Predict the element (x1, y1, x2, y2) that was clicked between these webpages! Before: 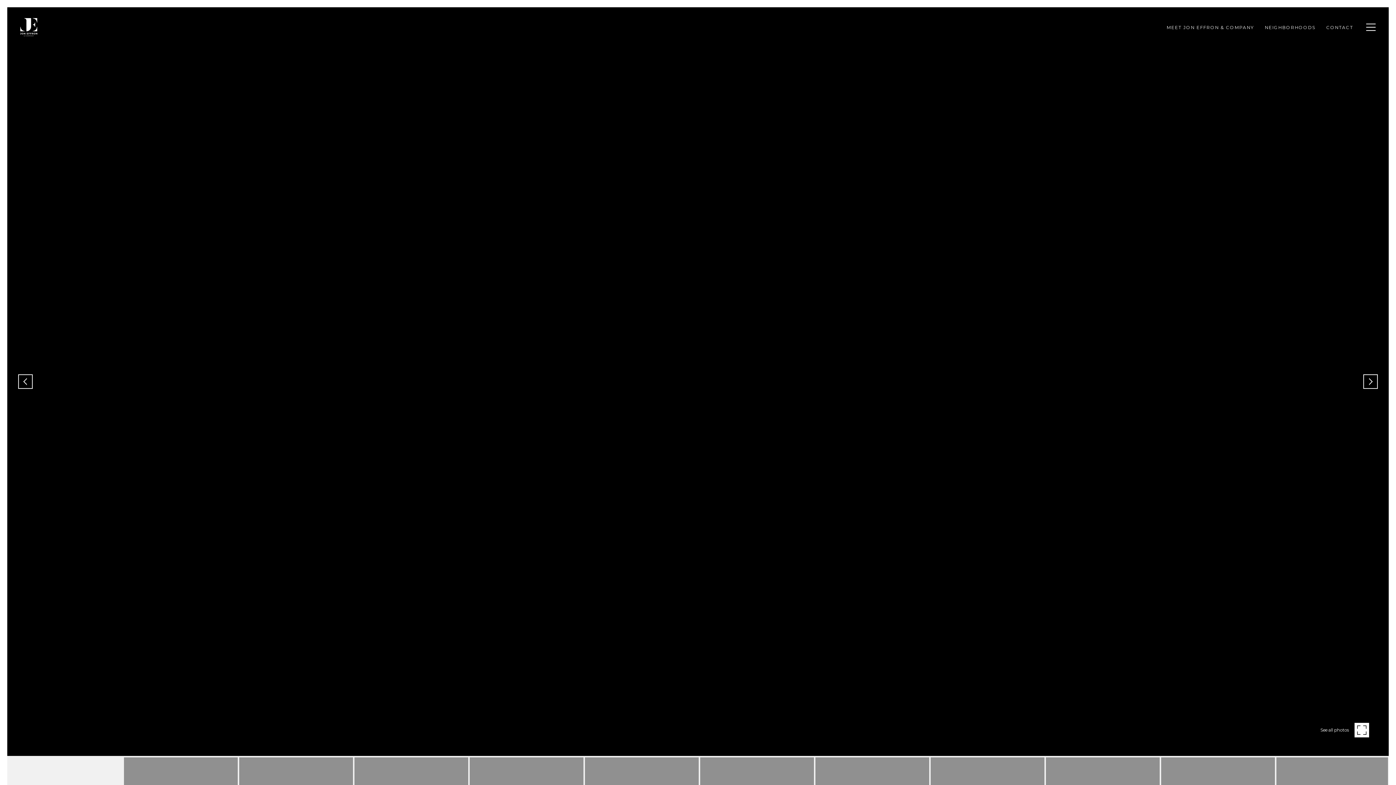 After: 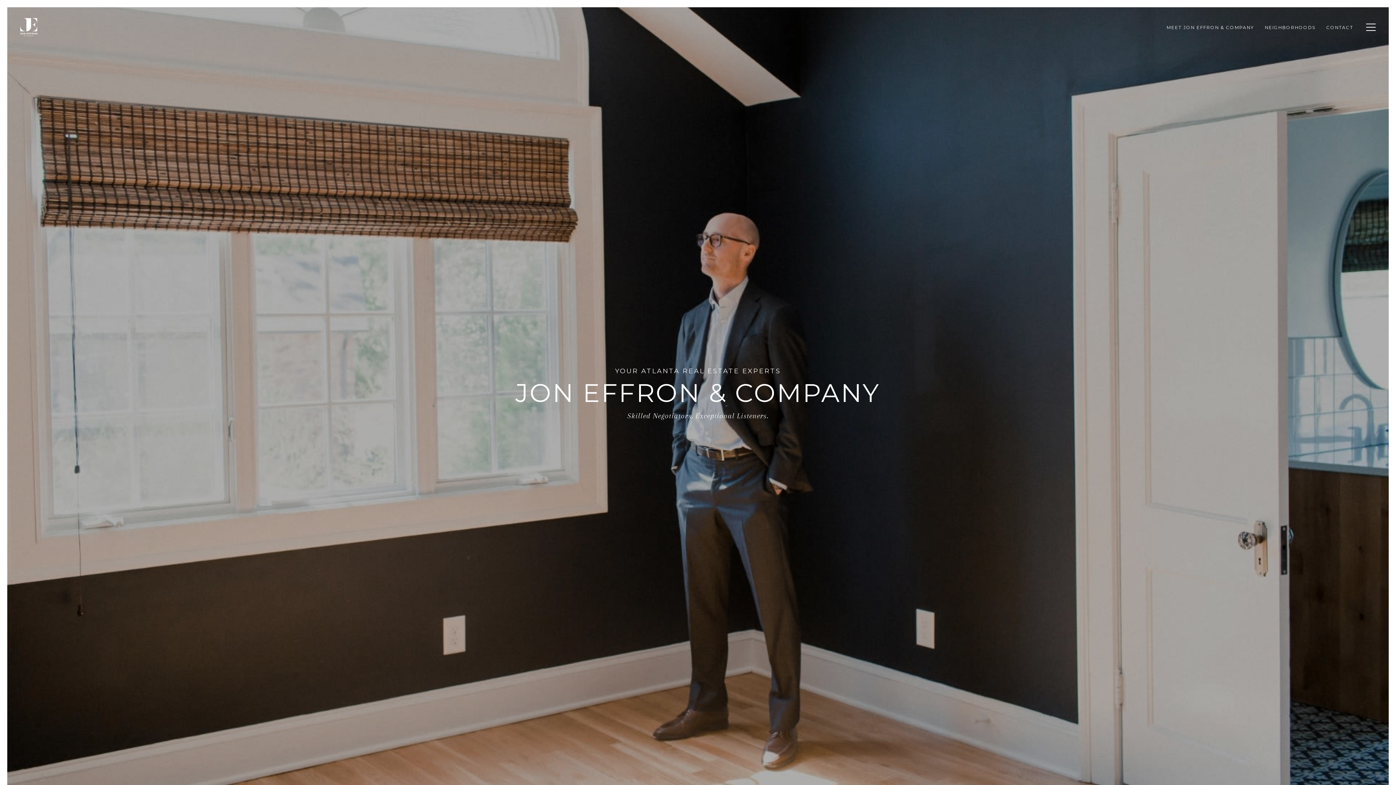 Action: bbox: (18, 16, 97, 37)